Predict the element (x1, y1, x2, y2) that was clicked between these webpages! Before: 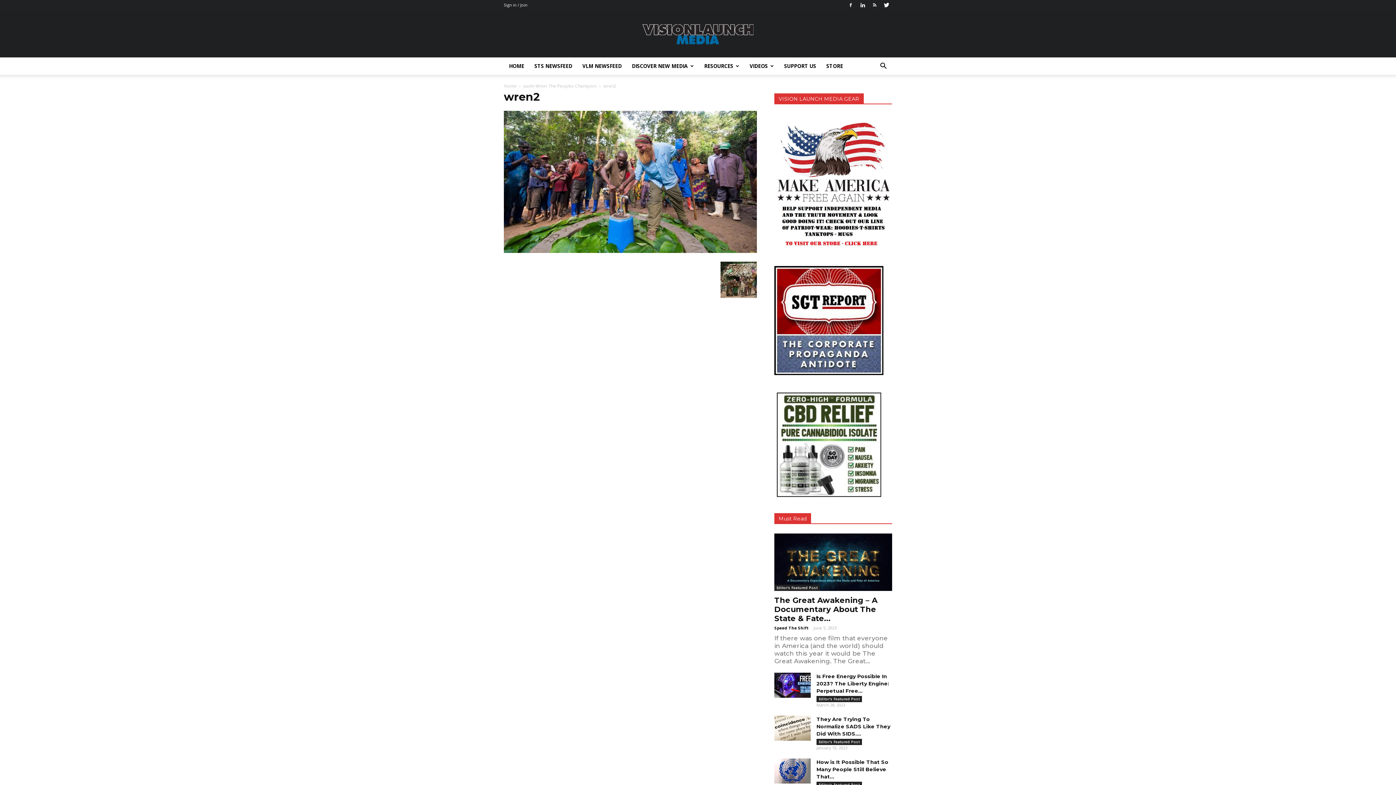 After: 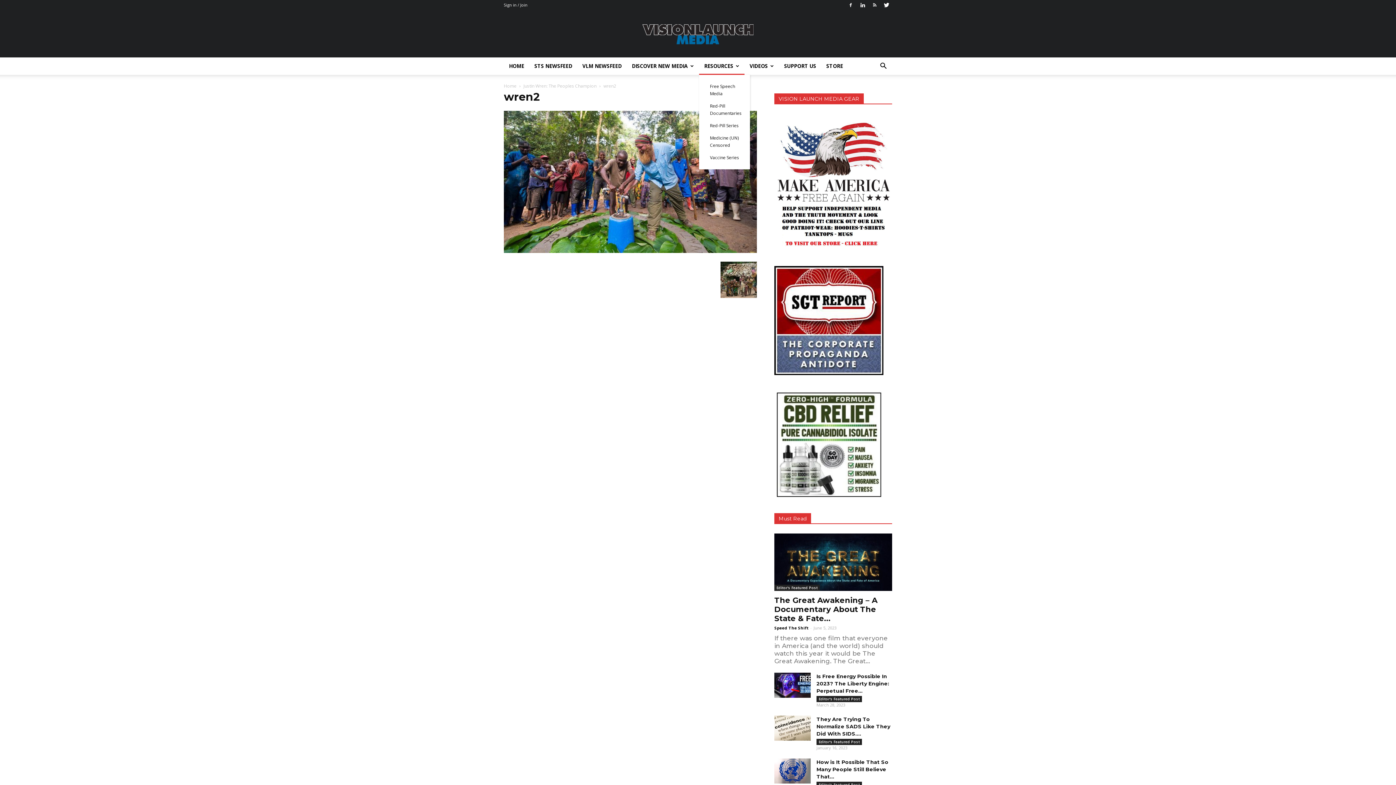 Action: bbox: (699, 57, 744, 74) label: RESOURCES